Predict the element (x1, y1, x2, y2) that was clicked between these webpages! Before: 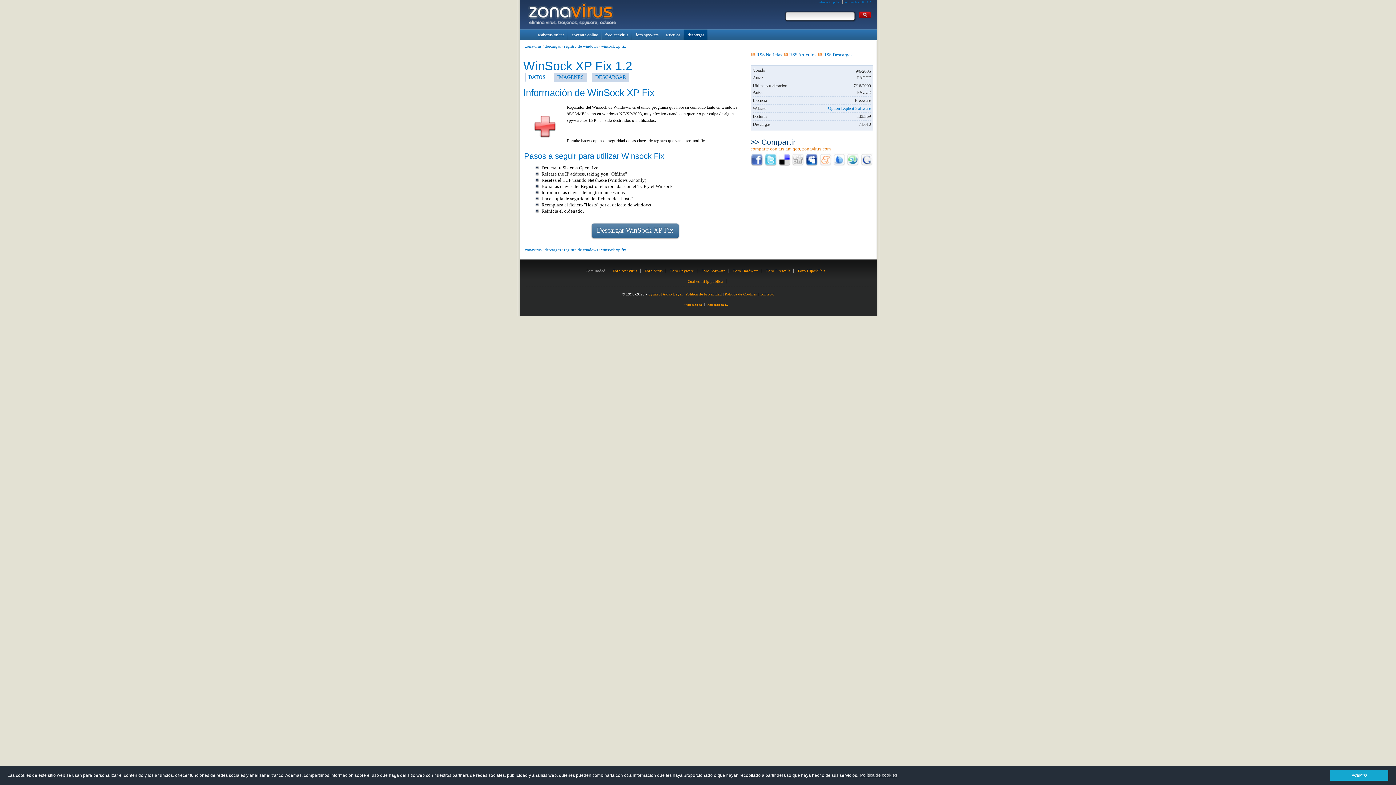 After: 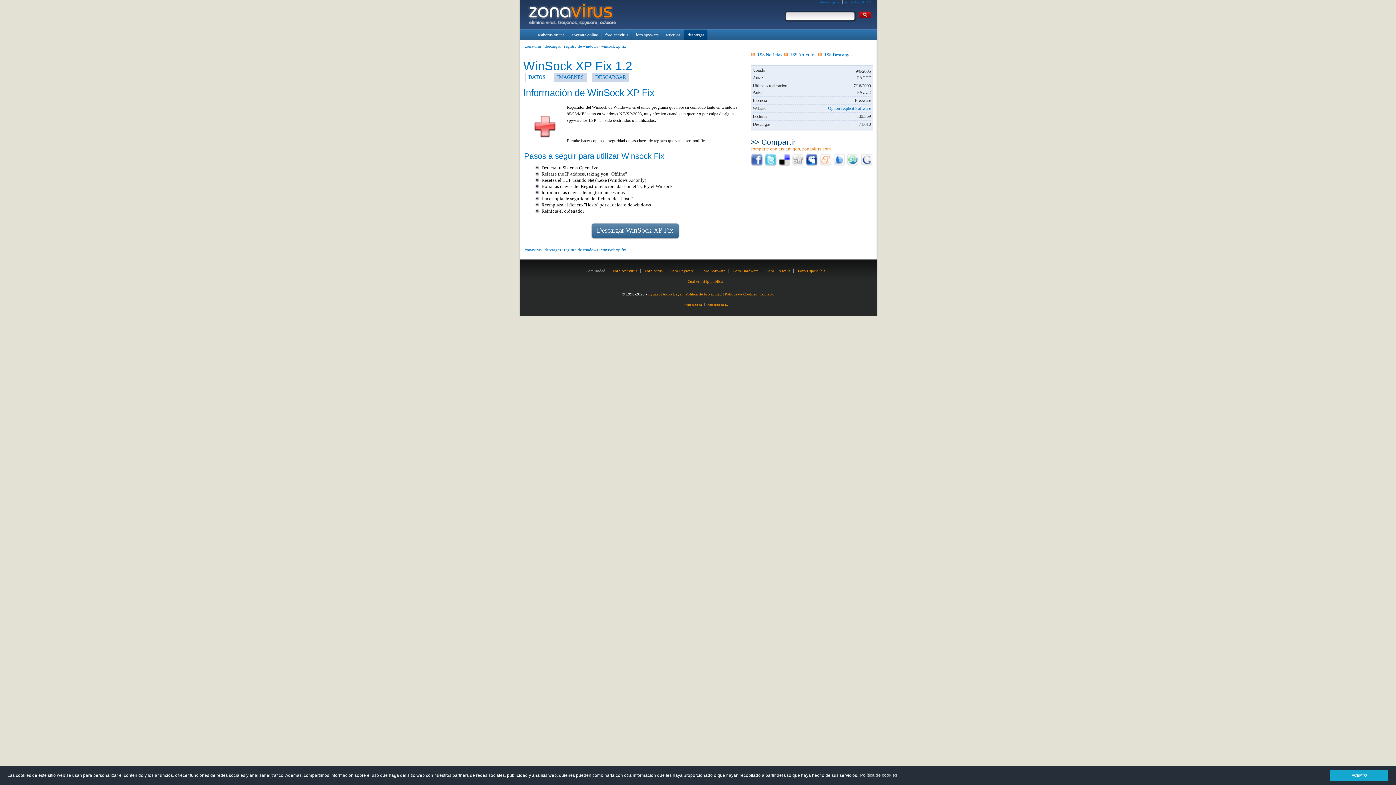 Action: label: Cual es mi ip publica bbox: (687, 279, 722, 283)